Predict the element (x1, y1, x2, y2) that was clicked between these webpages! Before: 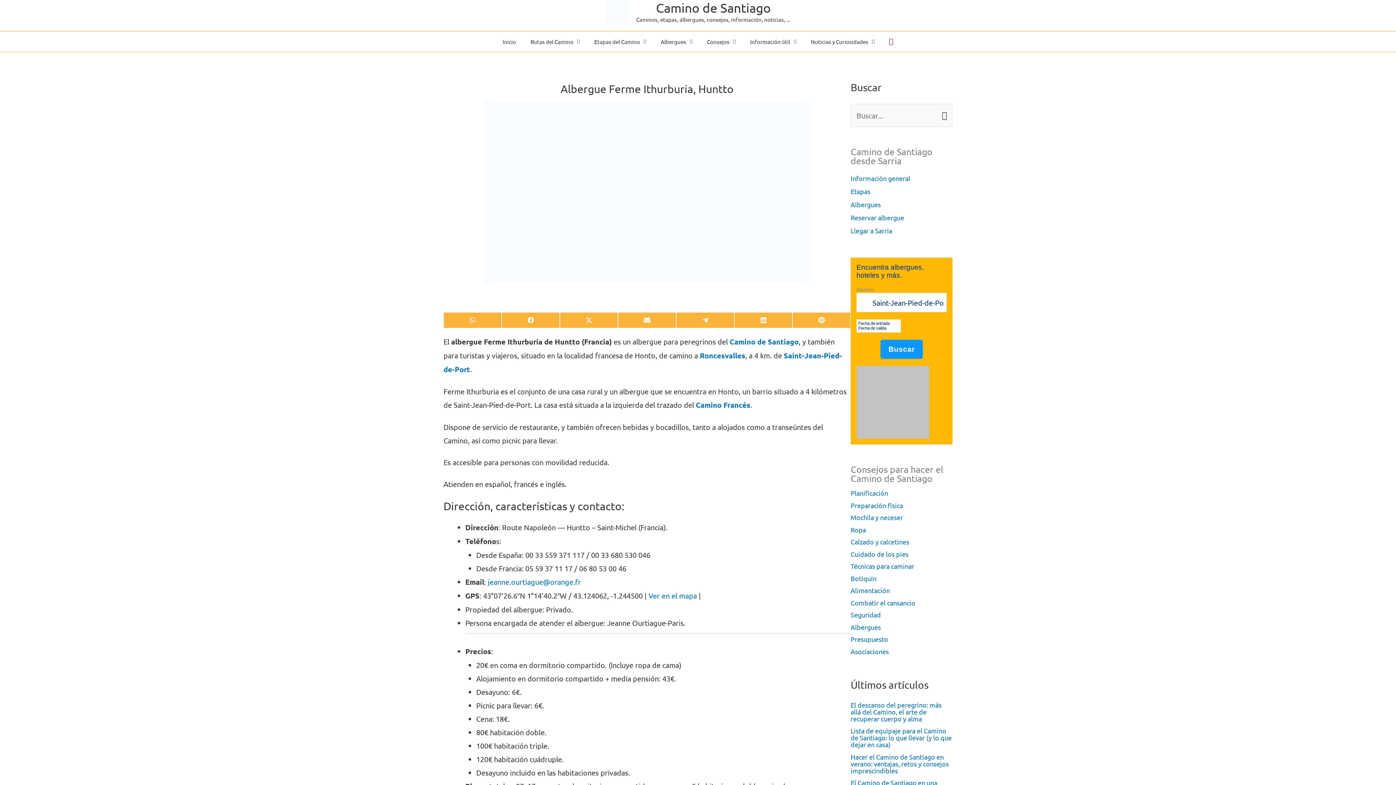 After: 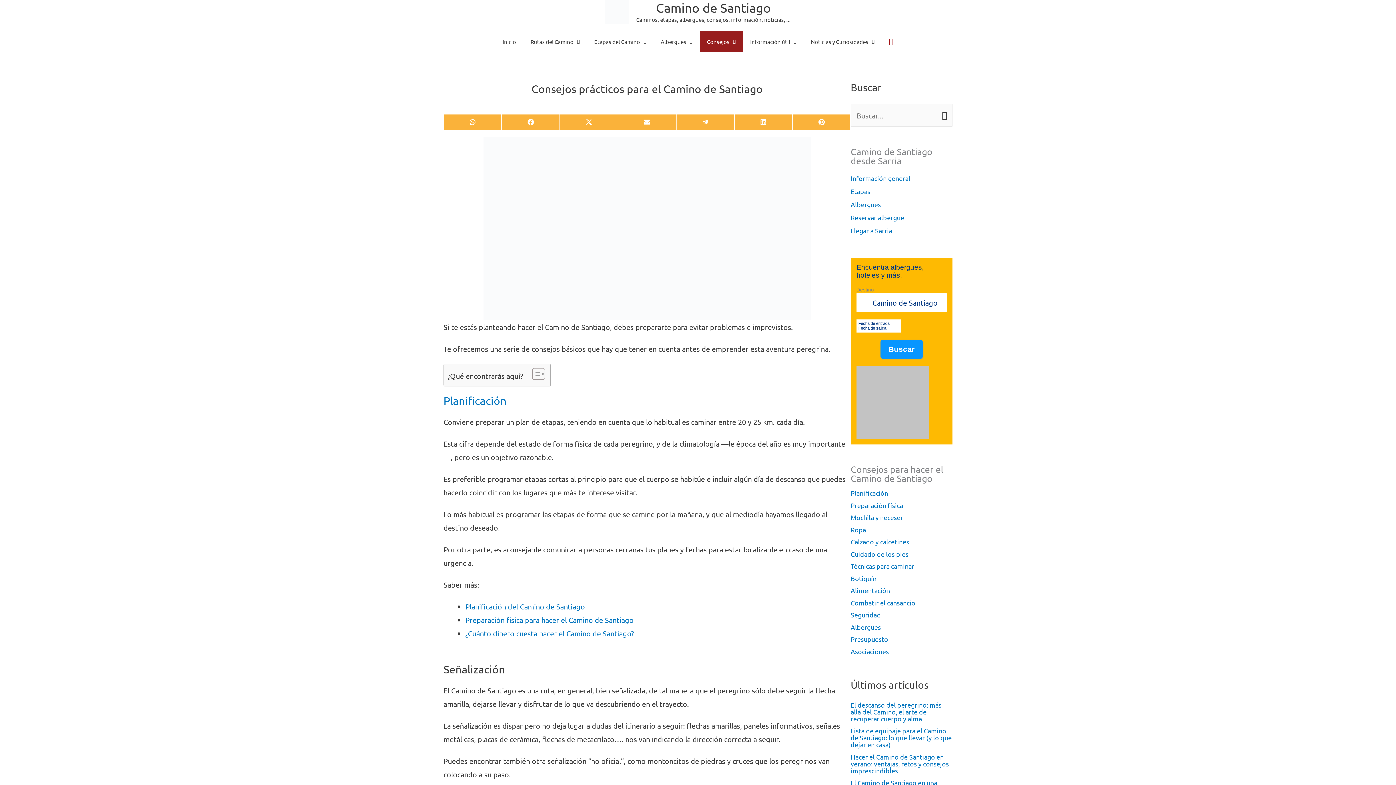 Action: label: Consejos bbox: (699, 31, 743, 52)